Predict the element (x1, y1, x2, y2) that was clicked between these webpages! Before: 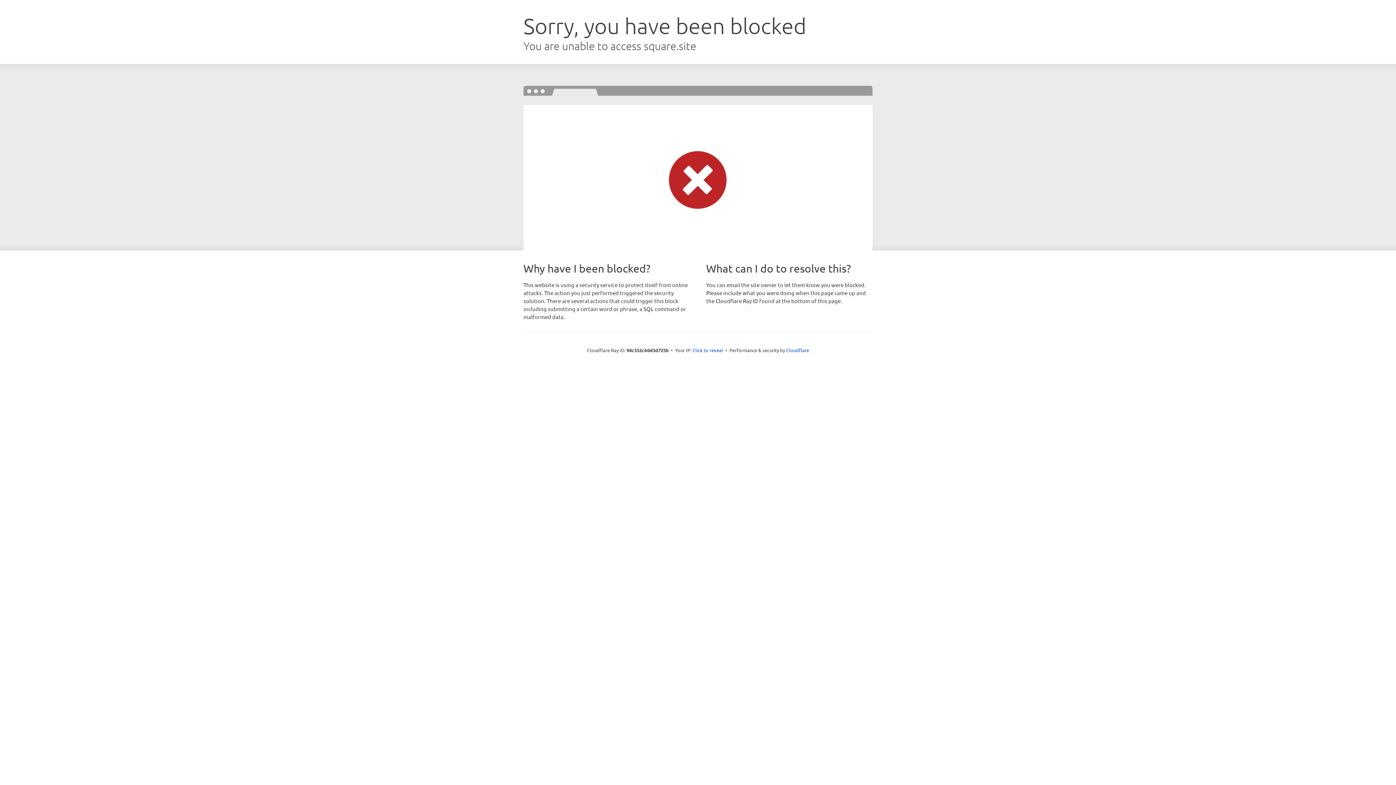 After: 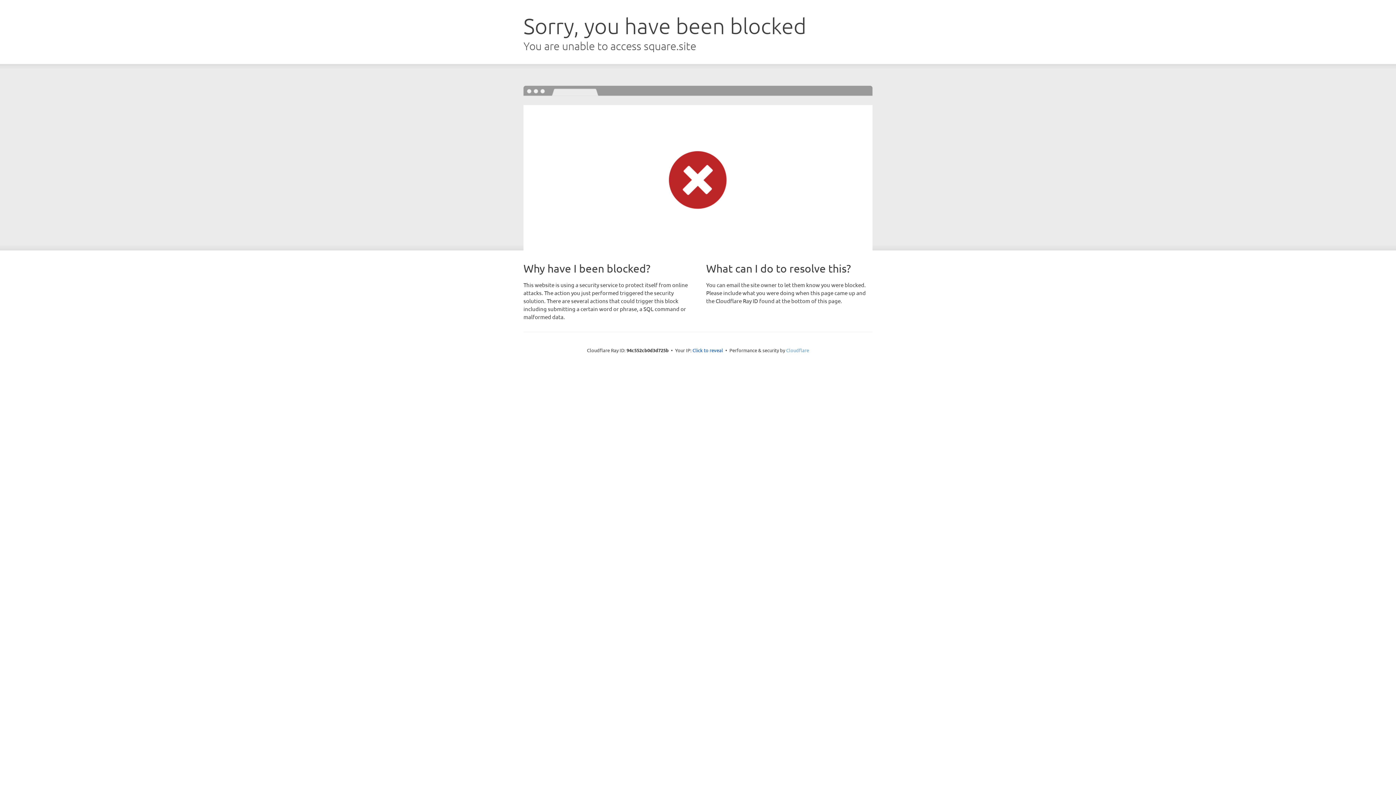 Action: bbox: (786, 347, 809, 353) label: Cloudflare